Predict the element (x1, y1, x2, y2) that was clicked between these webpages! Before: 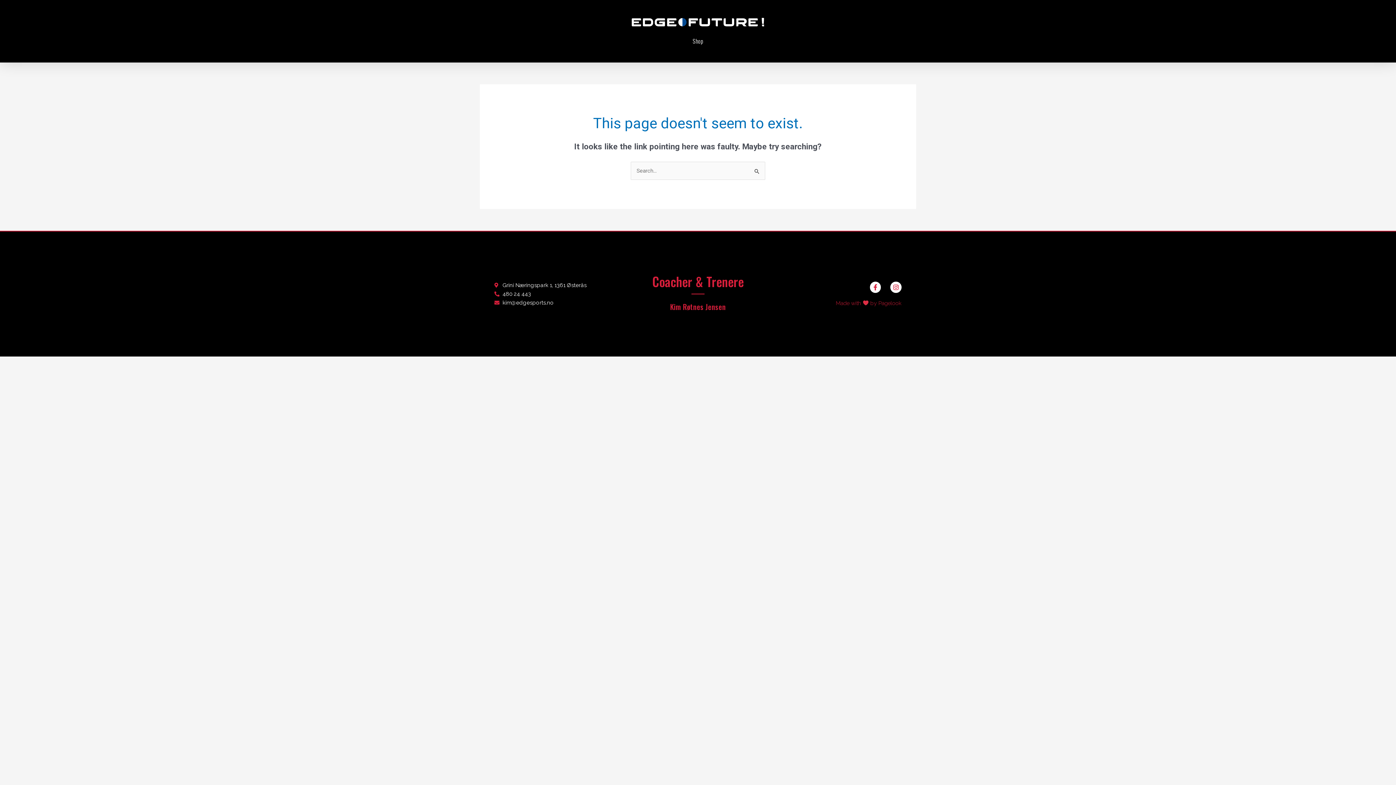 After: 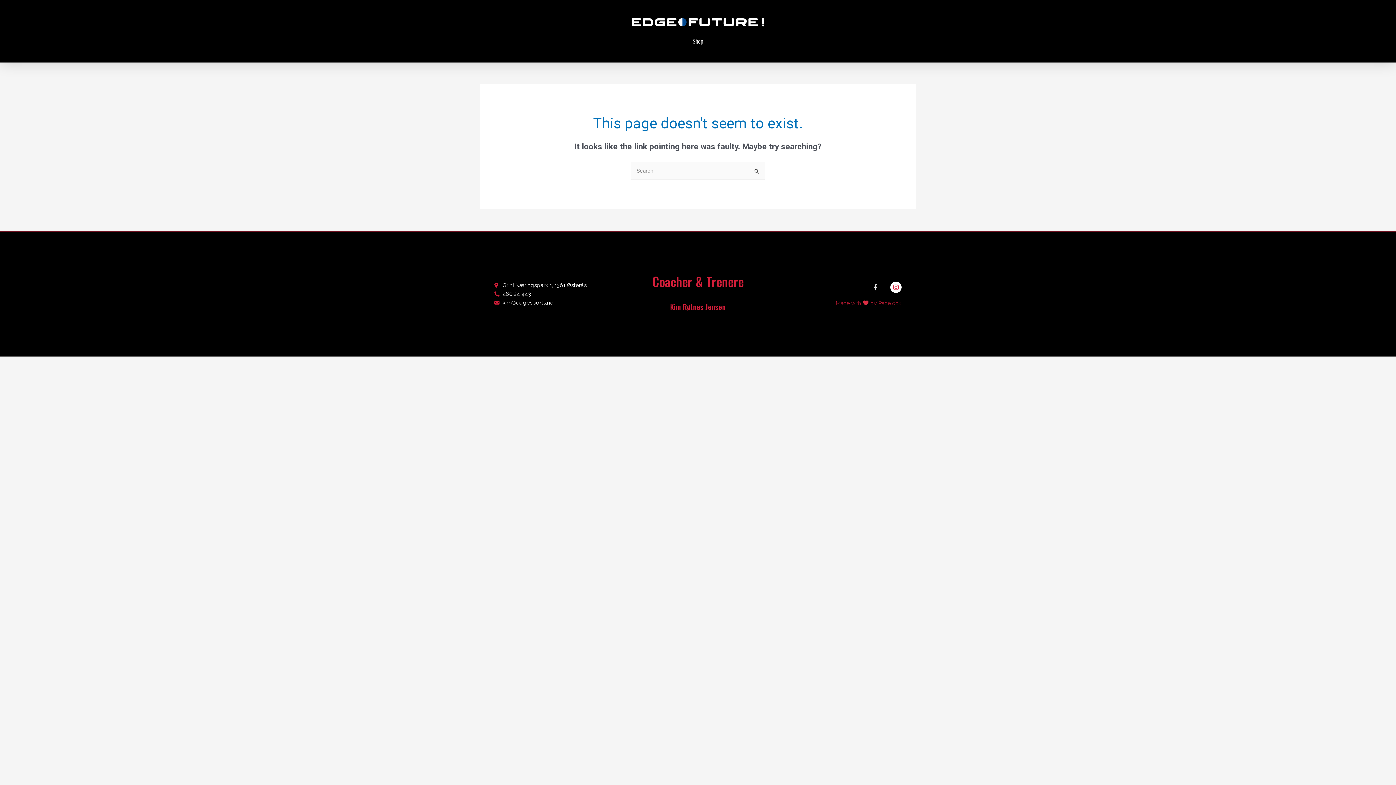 Action: label: Facebook-f bbox: (870, 281, 881, 293)